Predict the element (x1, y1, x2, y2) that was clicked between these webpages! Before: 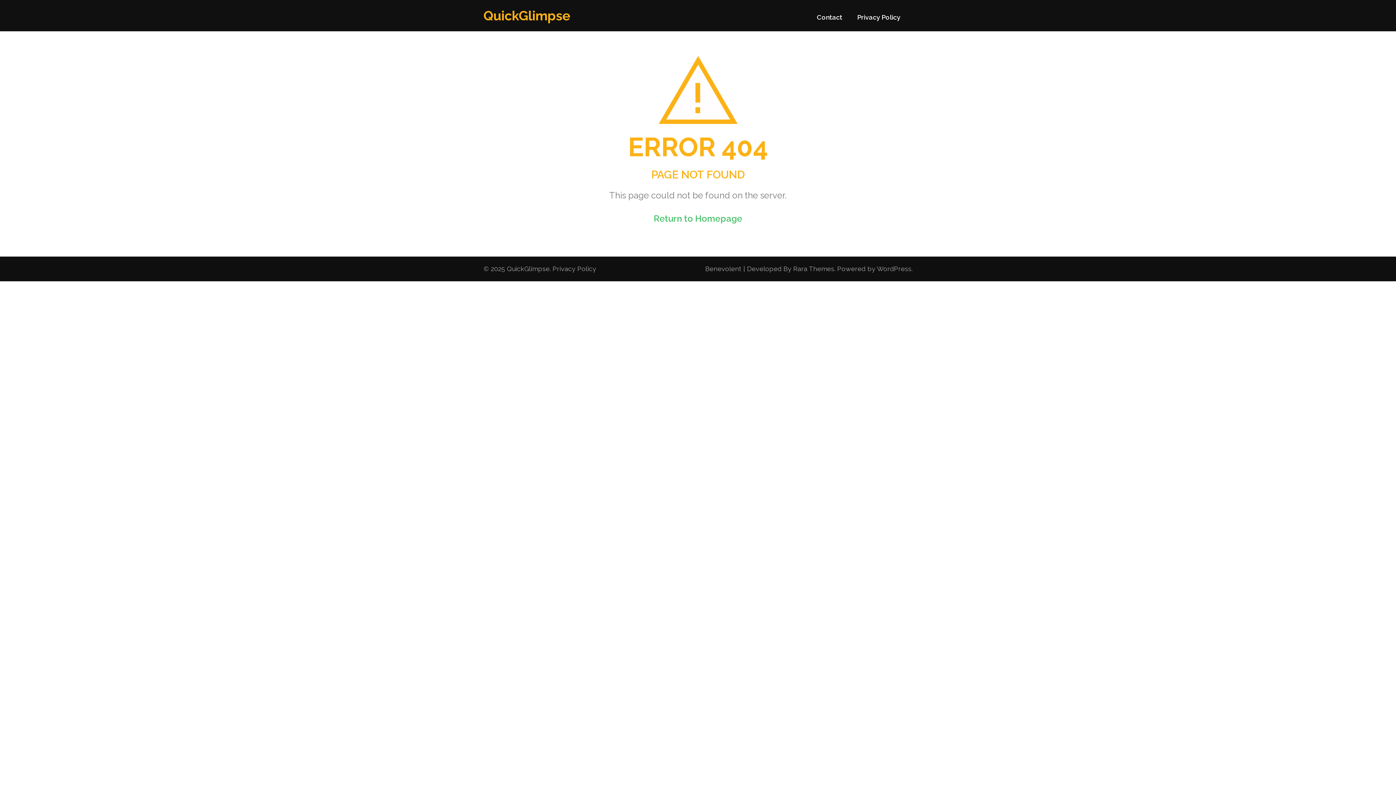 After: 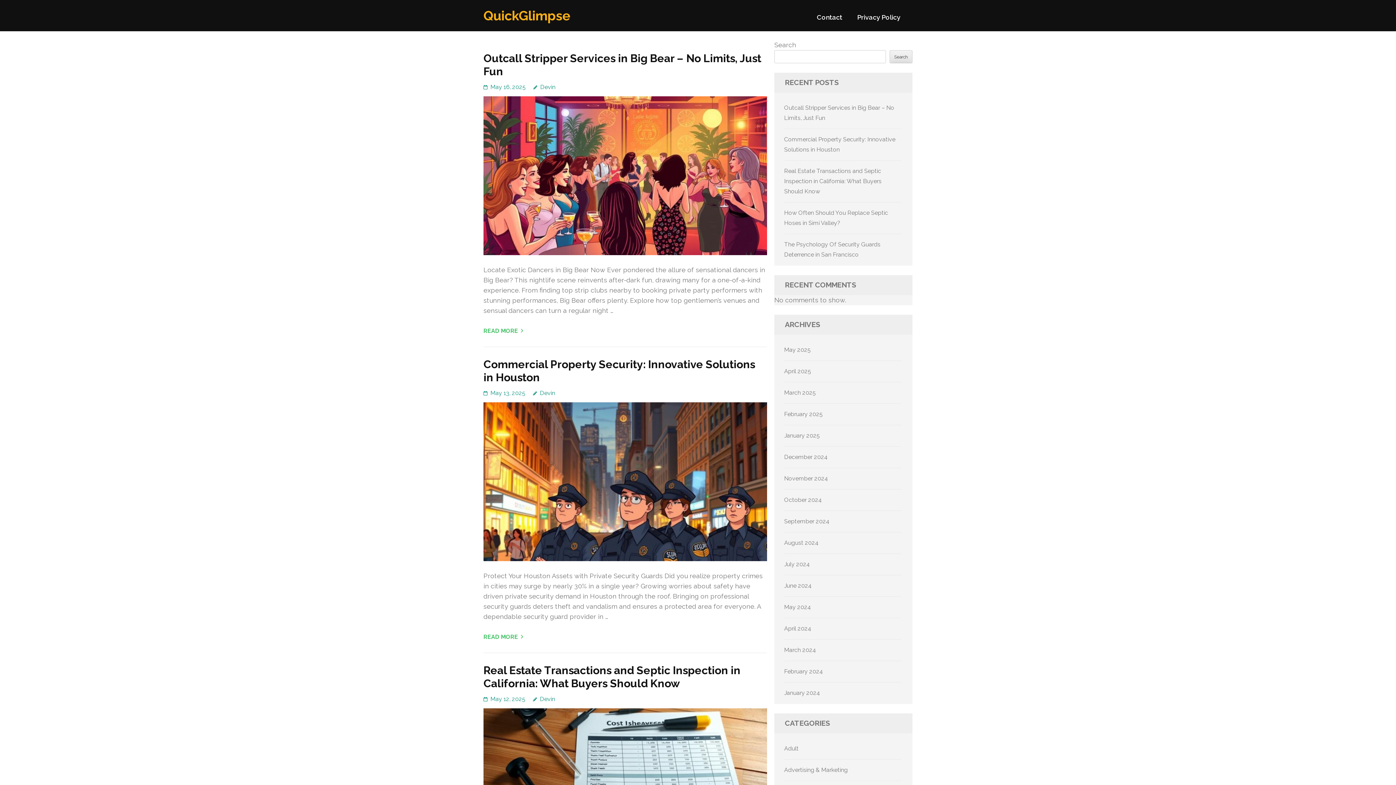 Action: bbox: (653, 213, 742, 223) label: Return to Homepage